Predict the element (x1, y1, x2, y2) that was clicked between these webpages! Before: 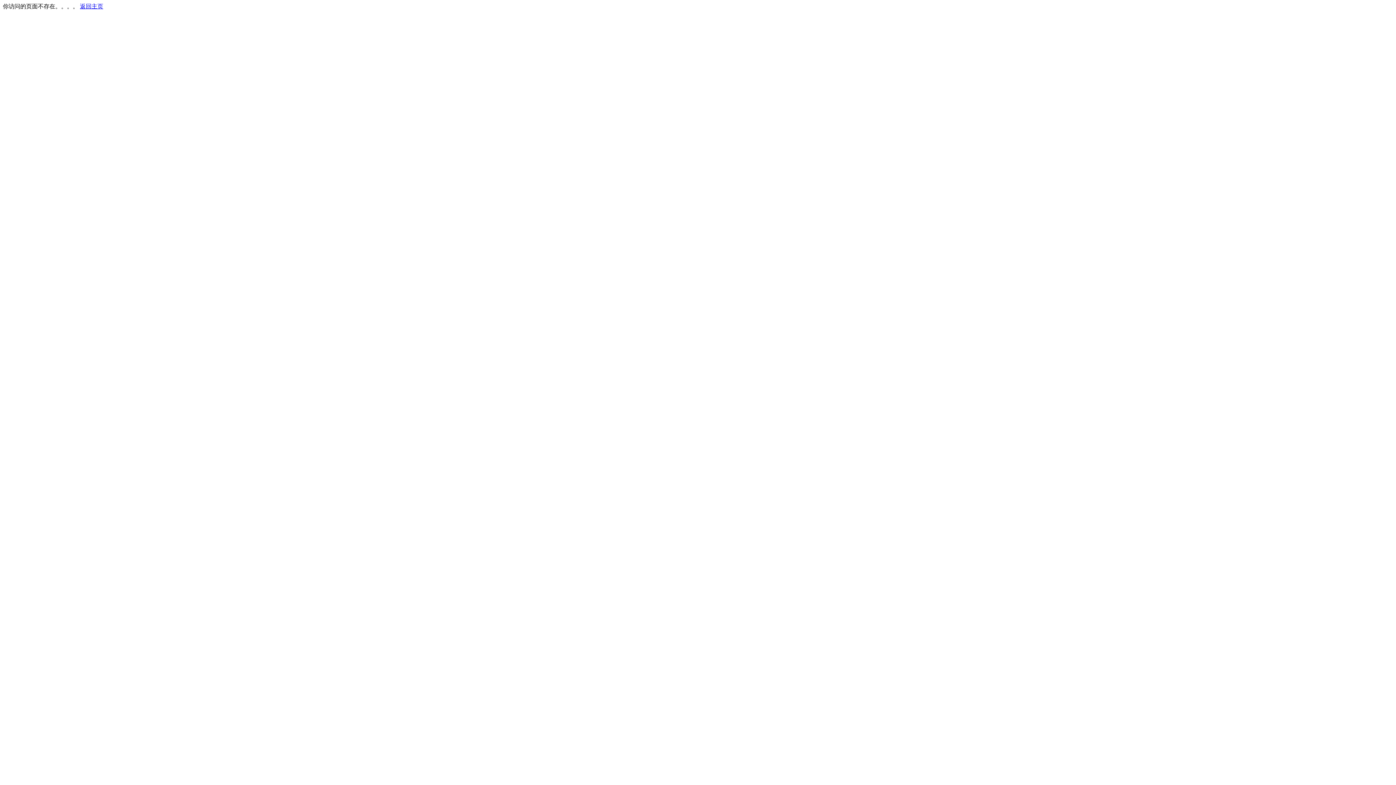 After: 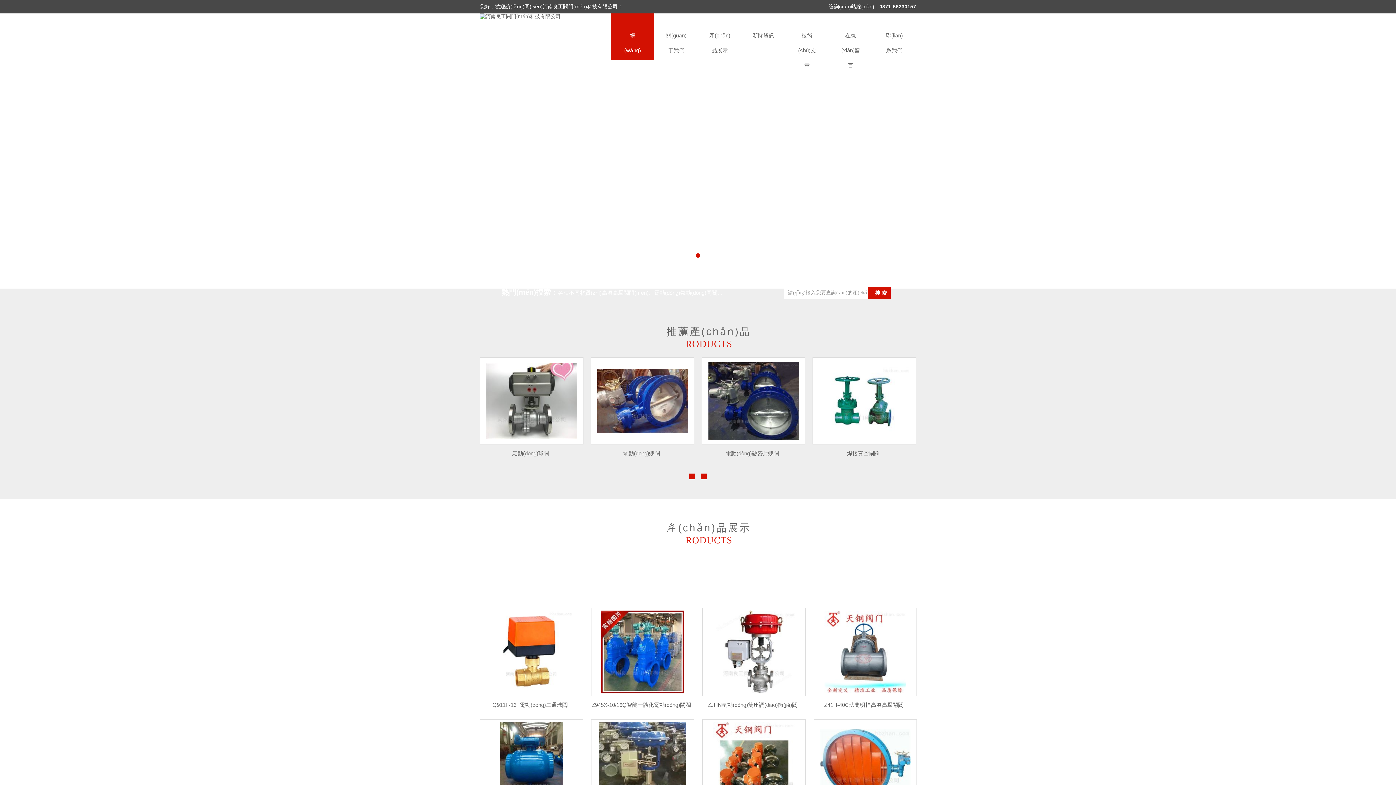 Action: bbox: (80, 3, 103, 9) label: 返回主页